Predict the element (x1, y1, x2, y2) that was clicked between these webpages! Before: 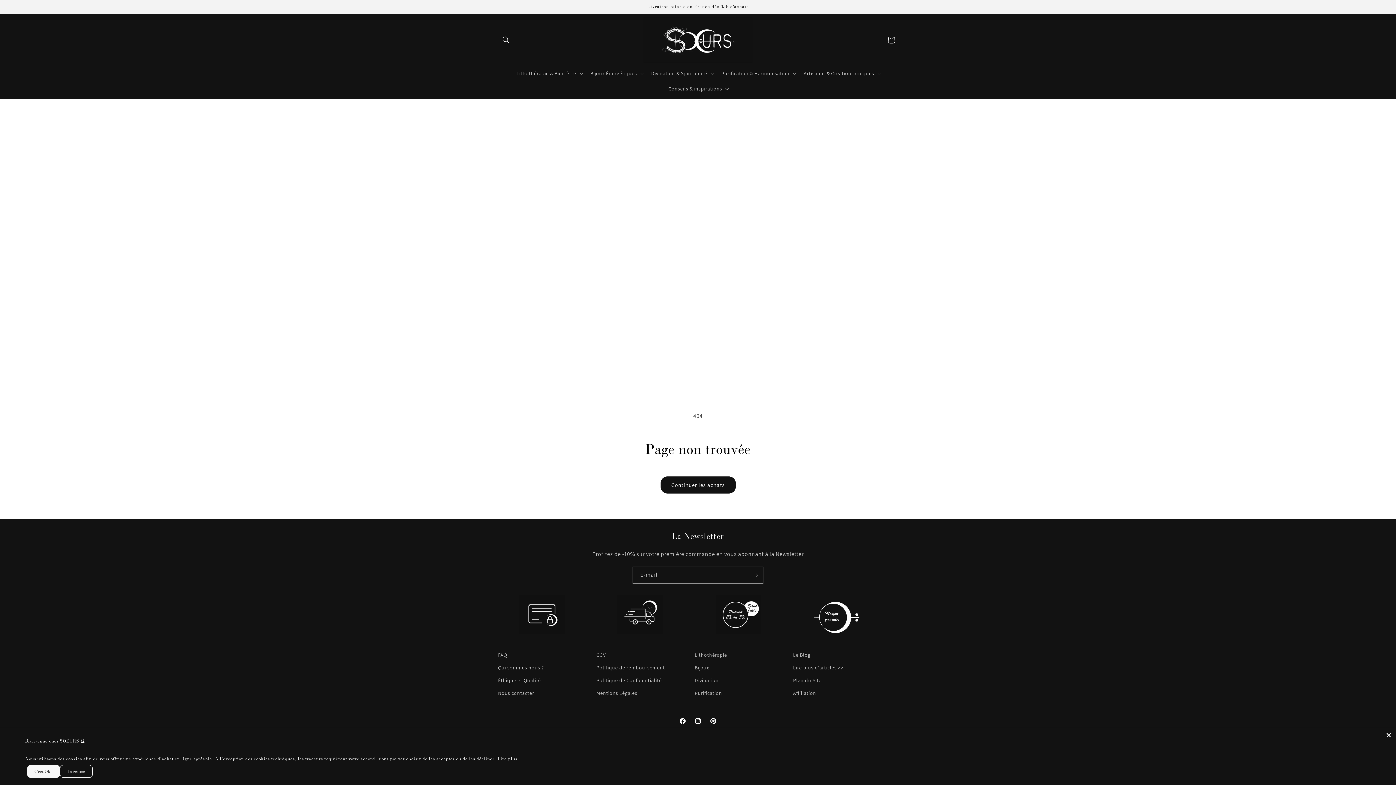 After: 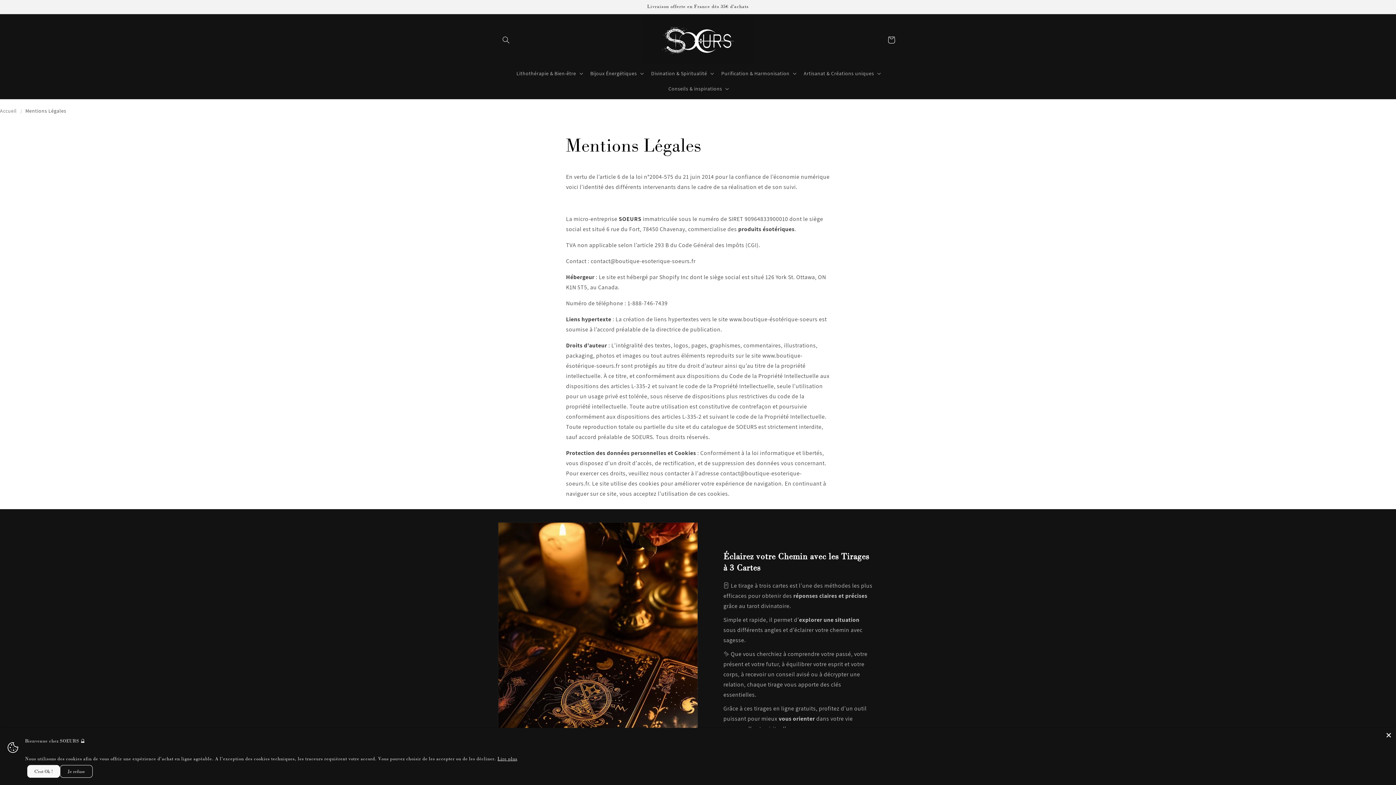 Action: bbox: (596, 687, 637, 700) label: Mentions Légales